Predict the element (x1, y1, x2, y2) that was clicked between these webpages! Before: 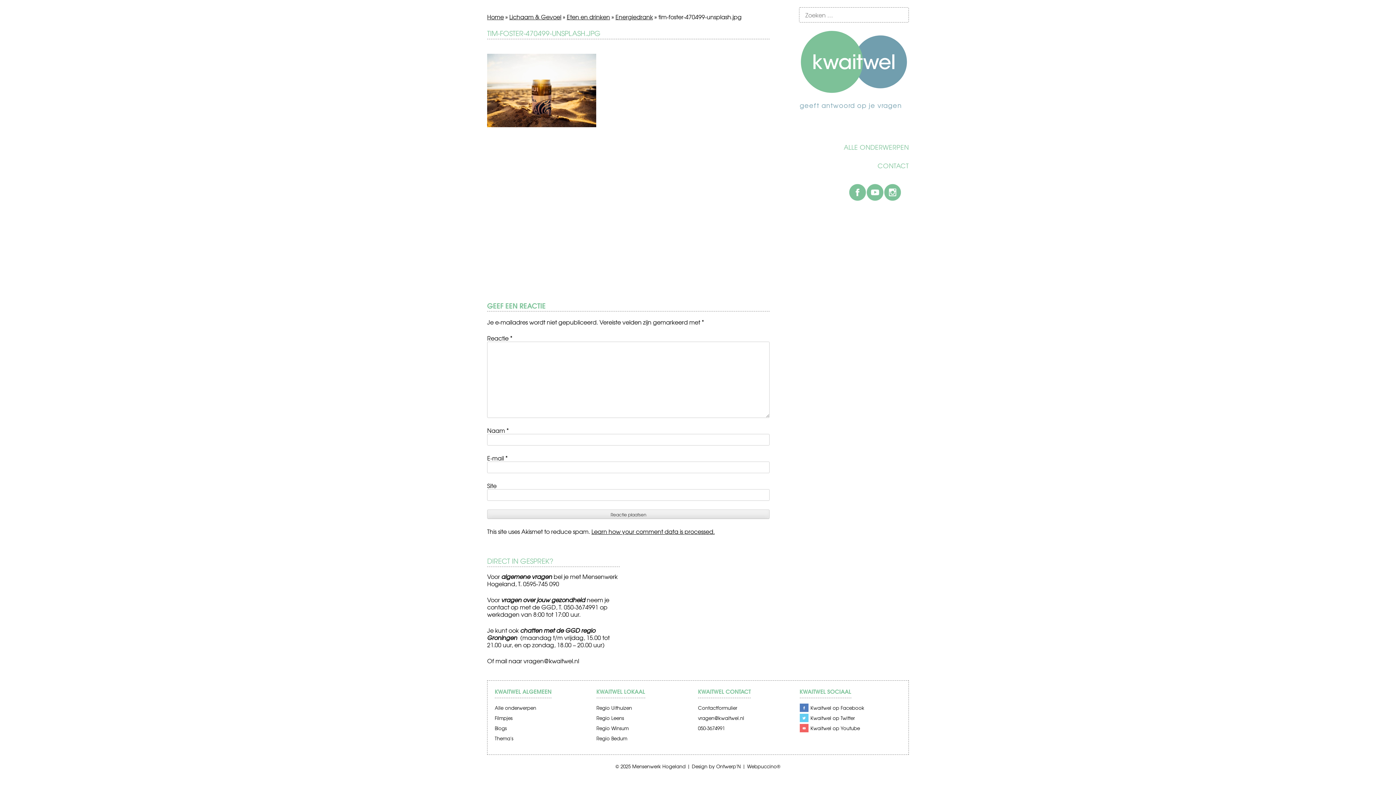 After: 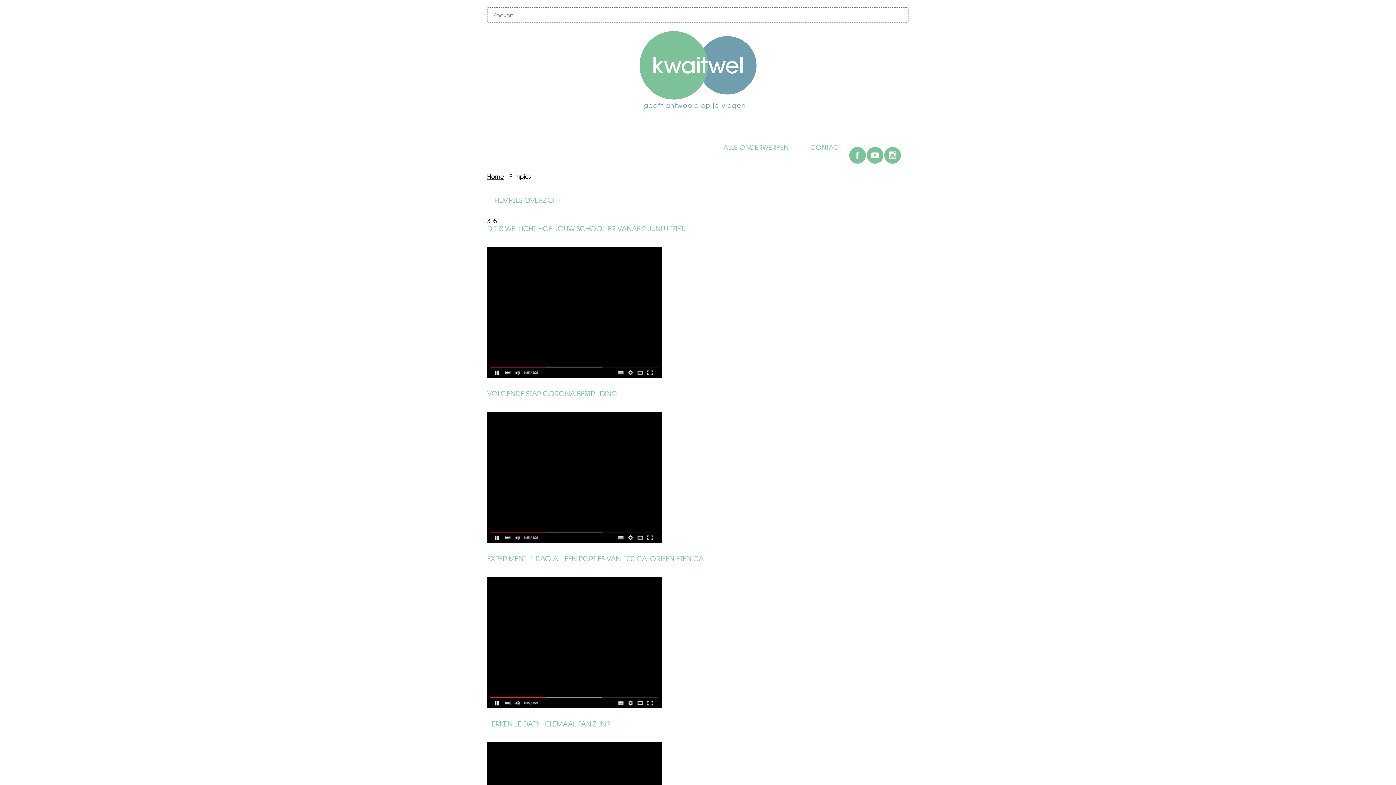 Action: label: Filmpjes bbox: (494, 714, 512, 721)